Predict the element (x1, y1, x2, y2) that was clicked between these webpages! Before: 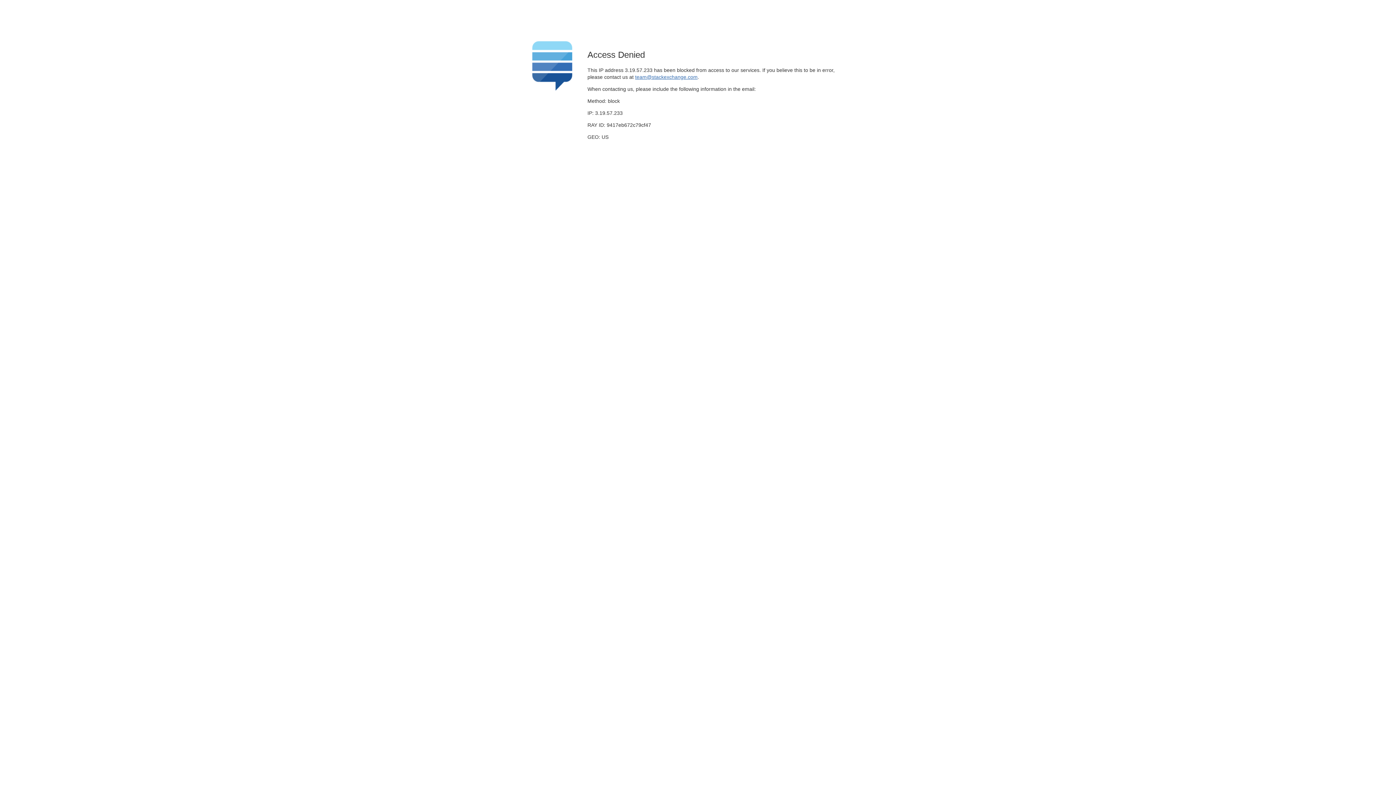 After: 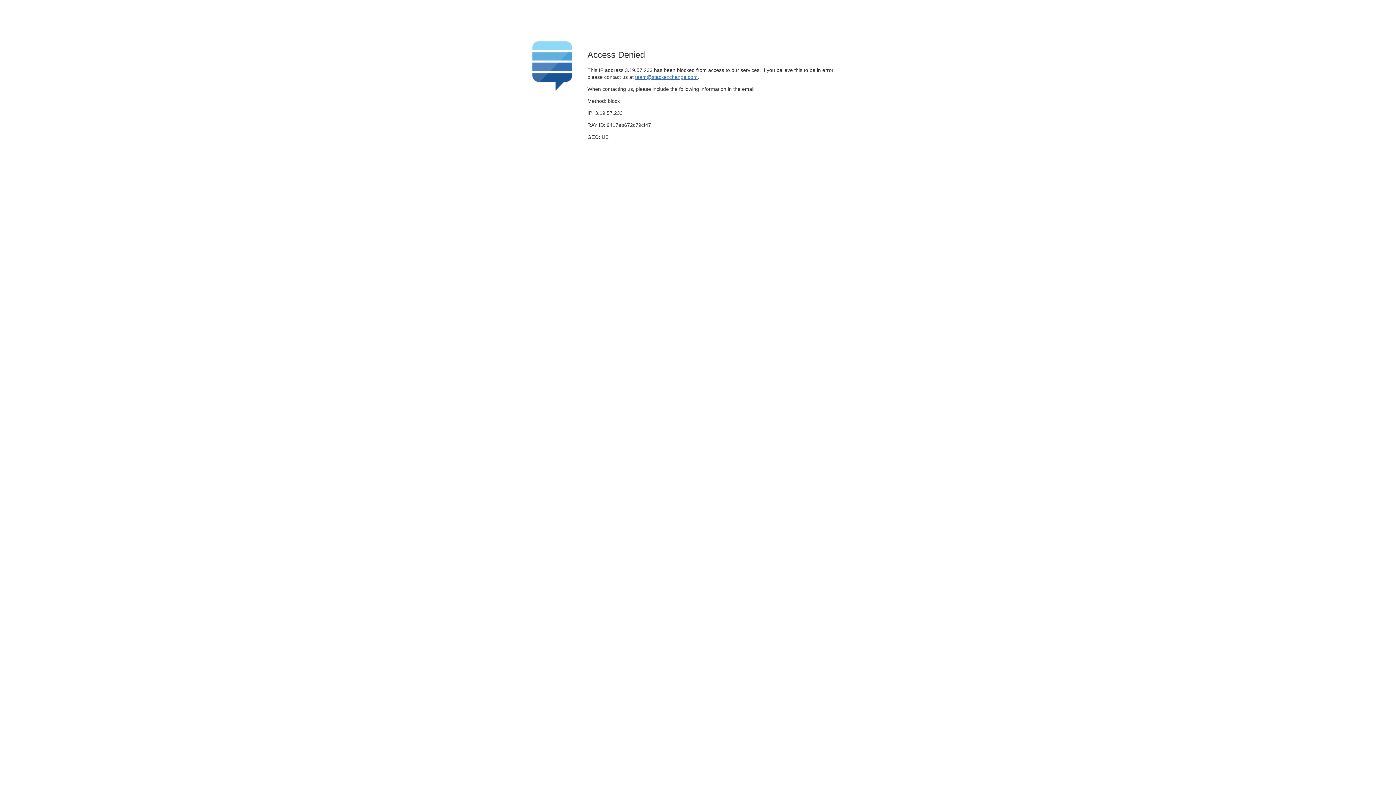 Action: label: team@stackexchange.com bbox: (635, 74, 697, 79)